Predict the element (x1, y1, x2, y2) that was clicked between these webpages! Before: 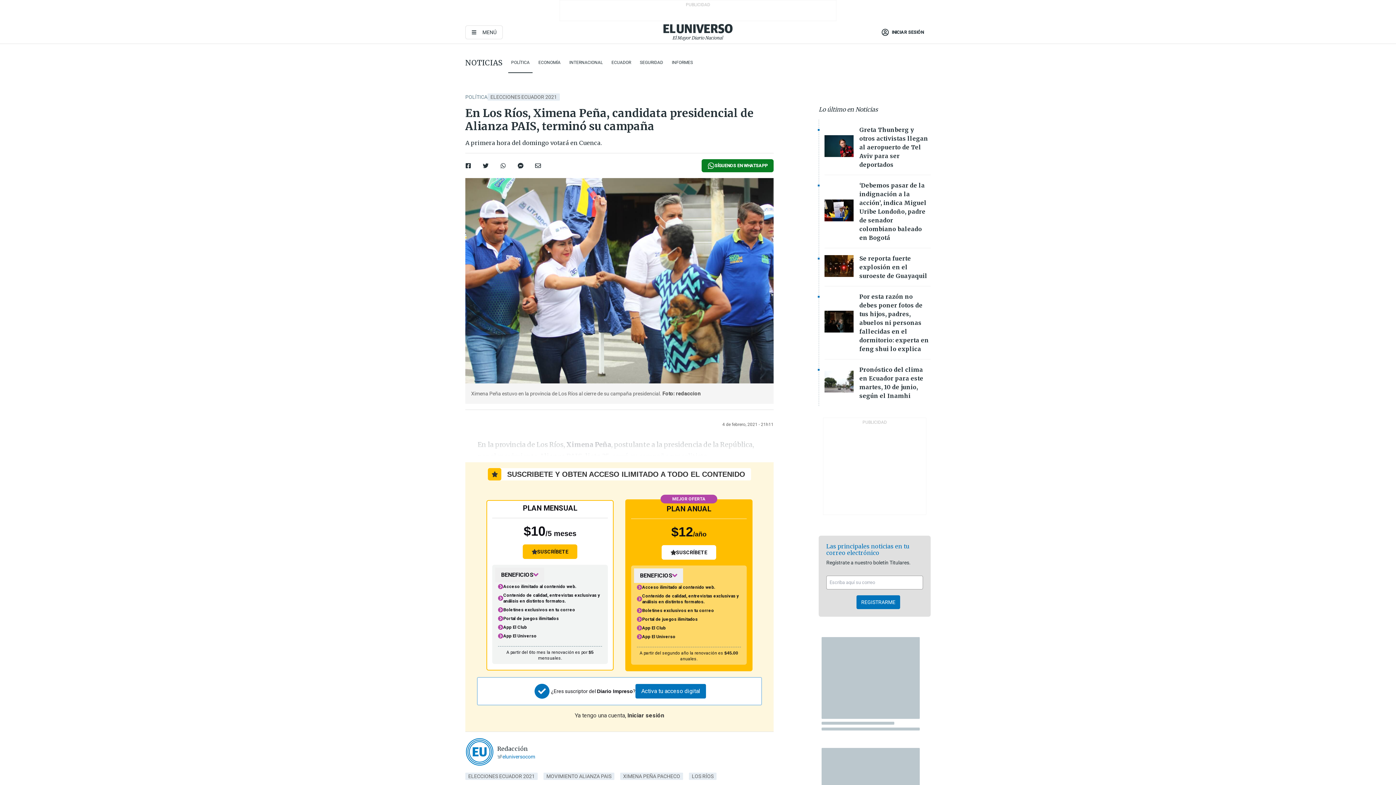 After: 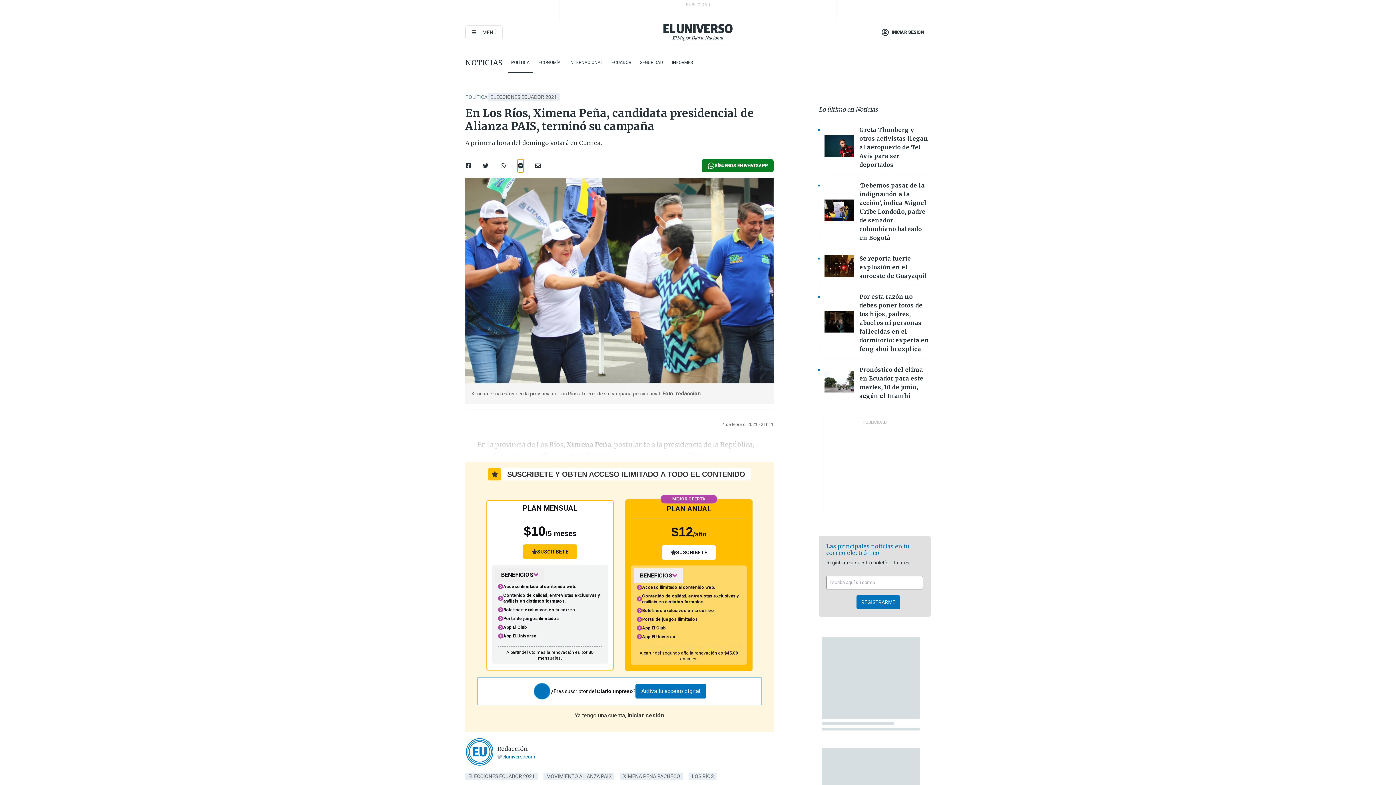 Action: bbox: (517, 159, 523, 172)